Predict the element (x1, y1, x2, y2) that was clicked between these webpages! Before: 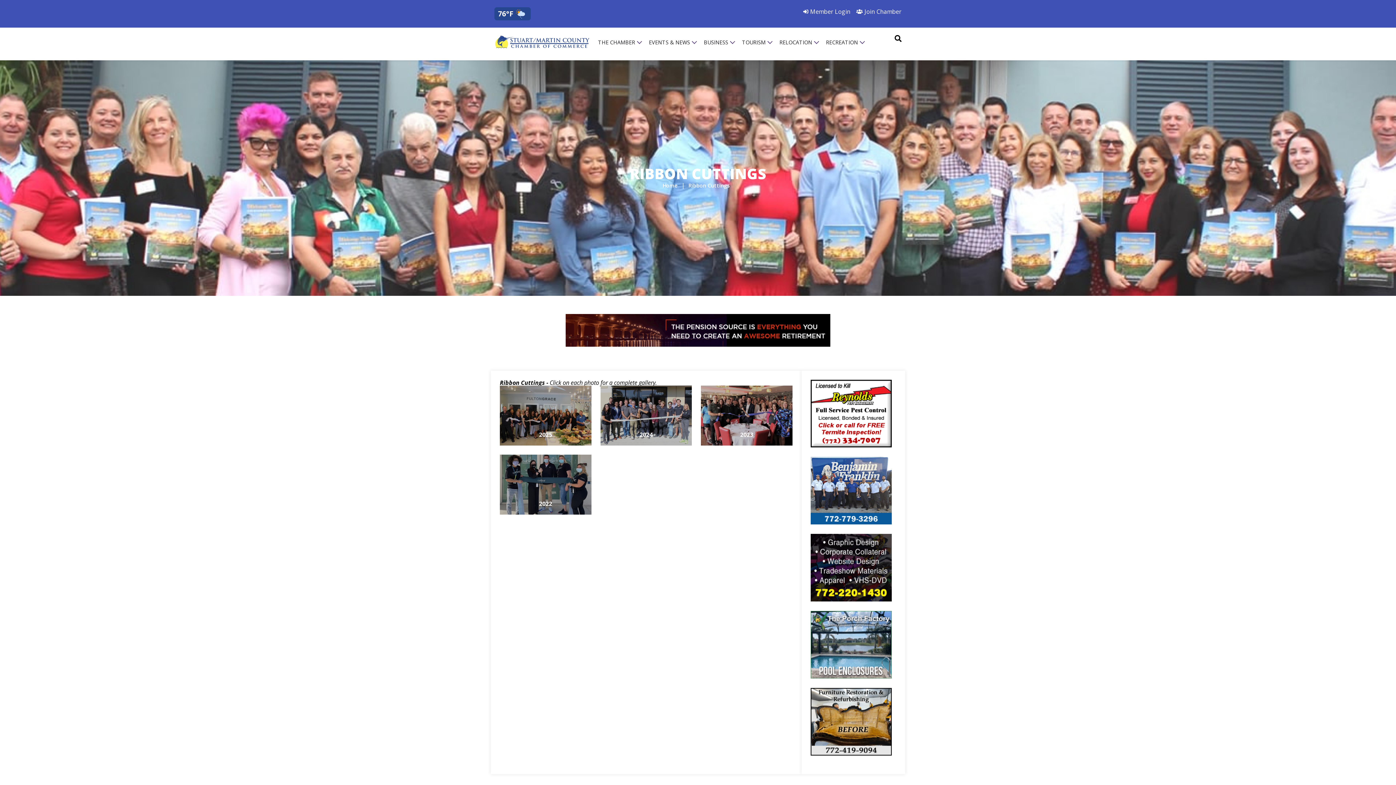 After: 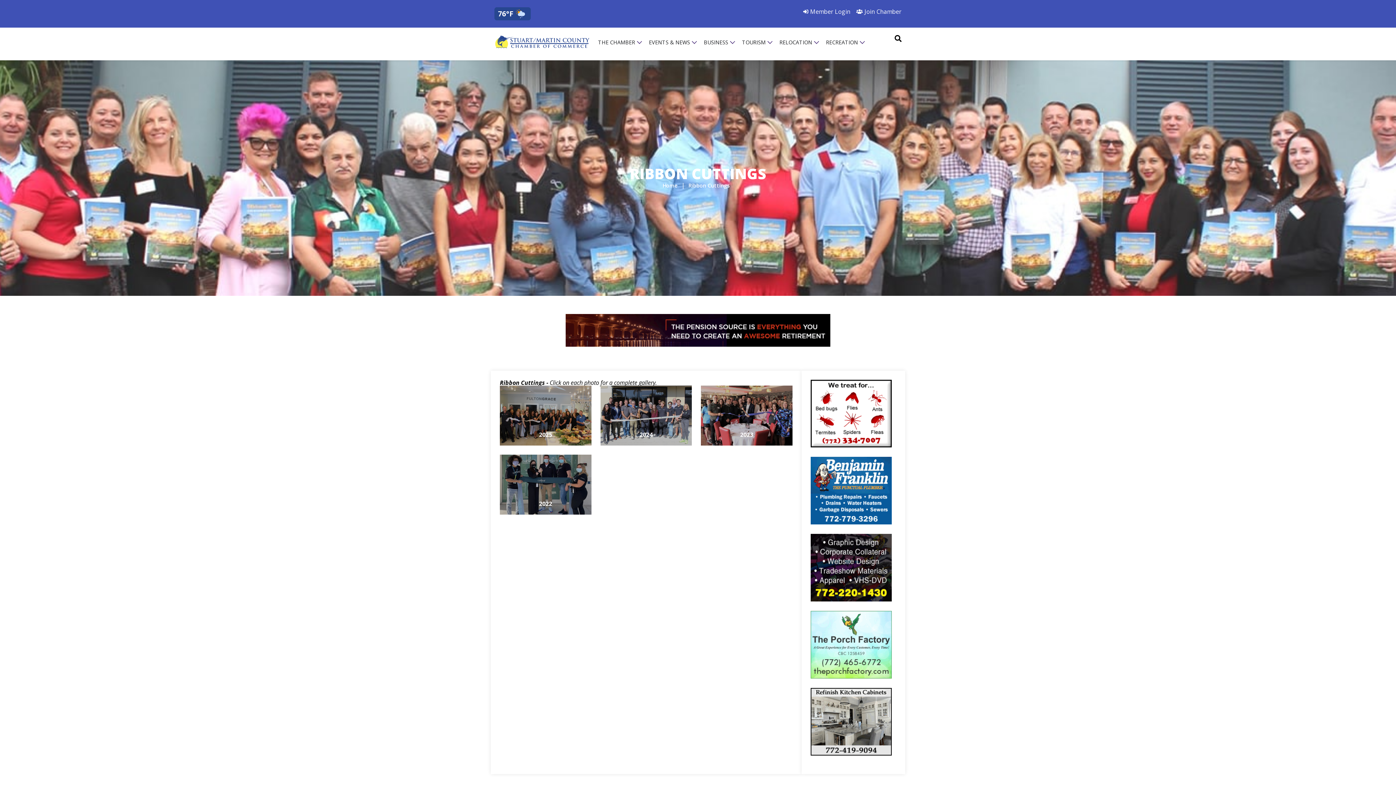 Action: bbox: (810, 757, 892, 765)